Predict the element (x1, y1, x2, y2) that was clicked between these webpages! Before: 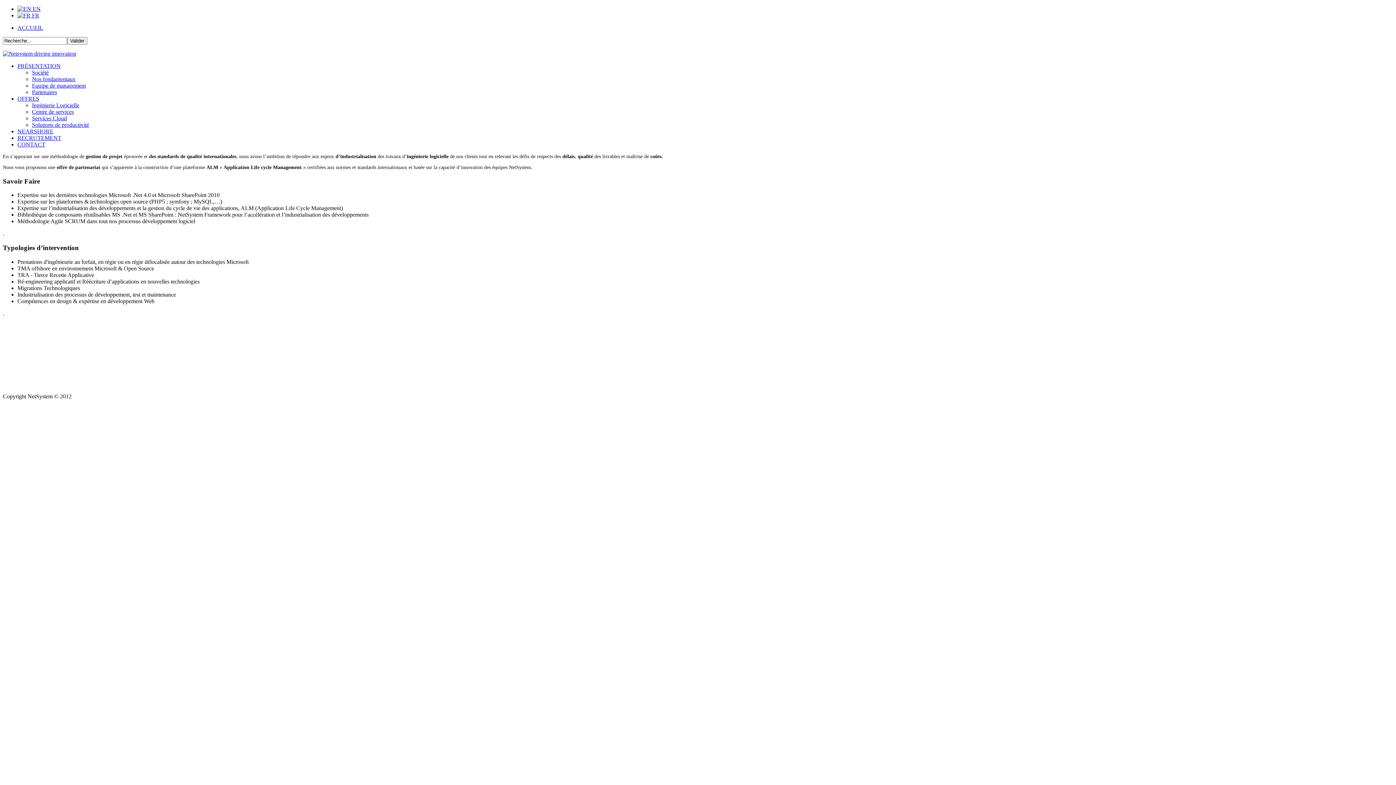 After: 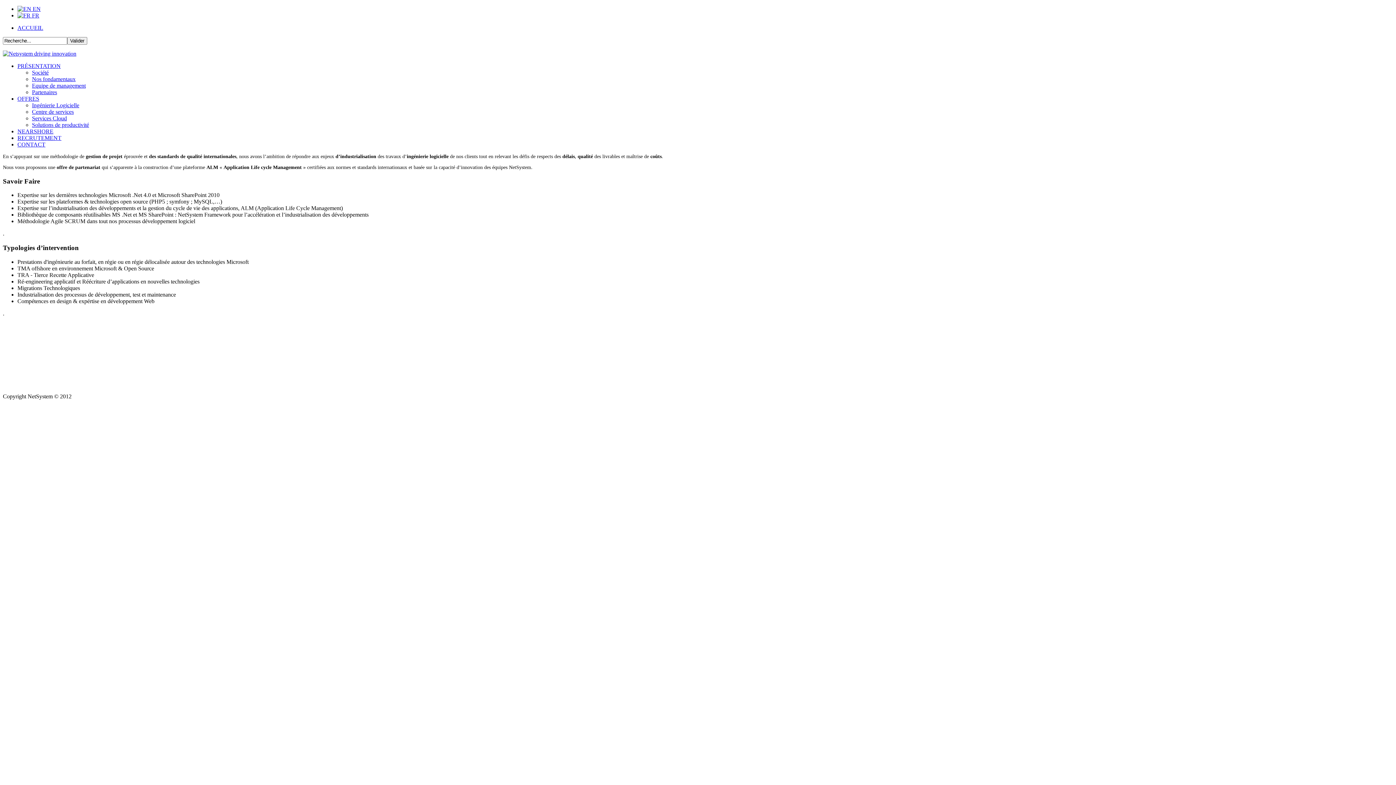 Action: label:  FR bbox: (17, 12, 39, 18)